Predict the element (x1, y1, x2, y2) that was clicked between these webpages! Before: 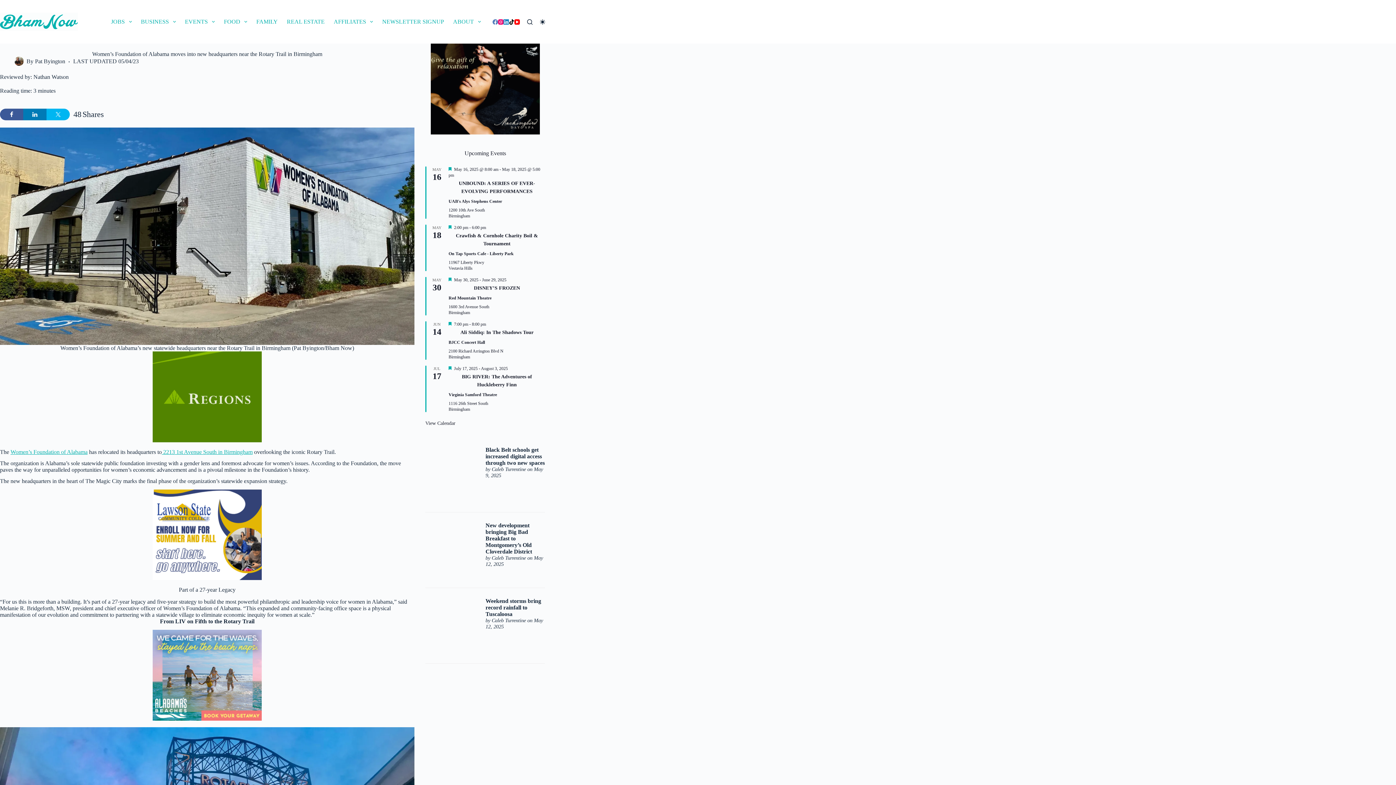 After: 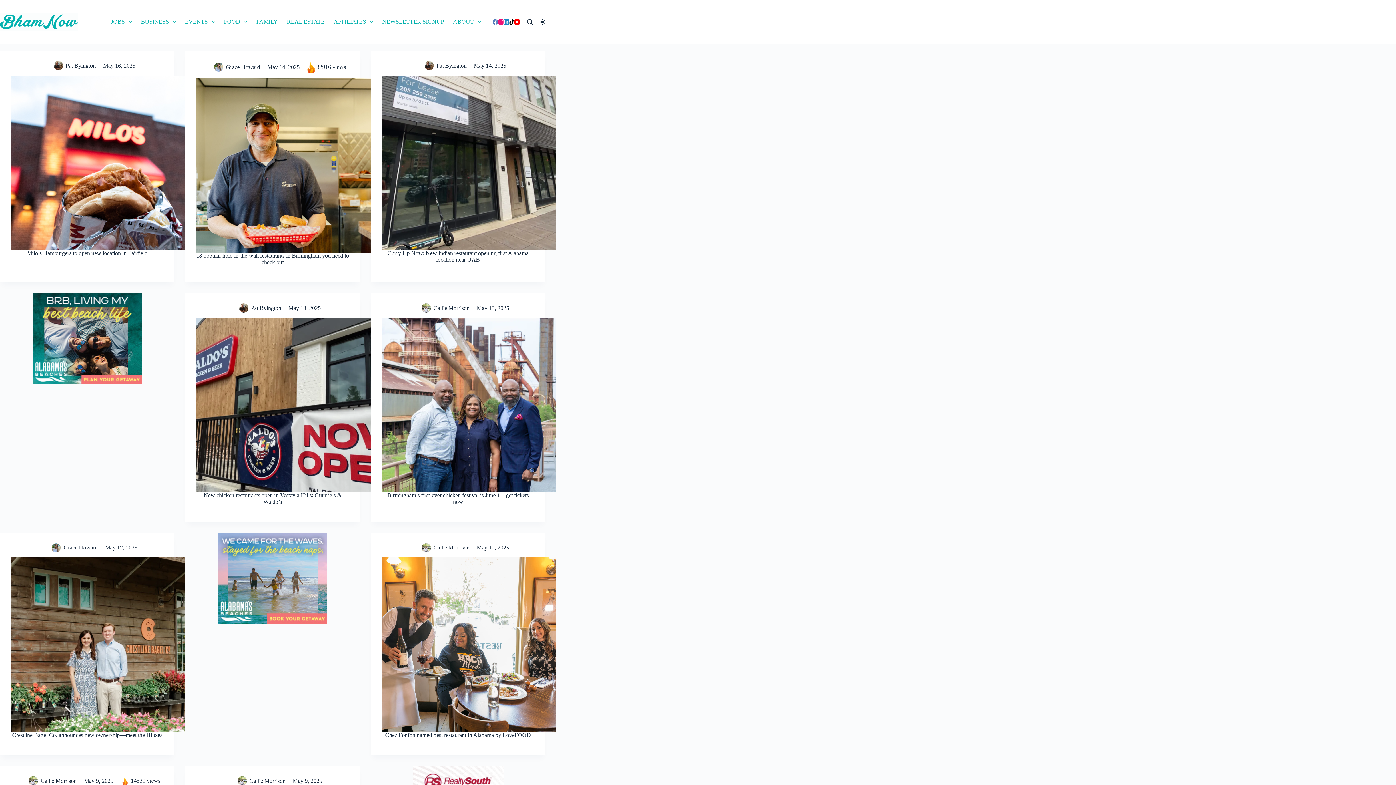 Action: label: FOOD bbox: (219, 0, 251, 43)